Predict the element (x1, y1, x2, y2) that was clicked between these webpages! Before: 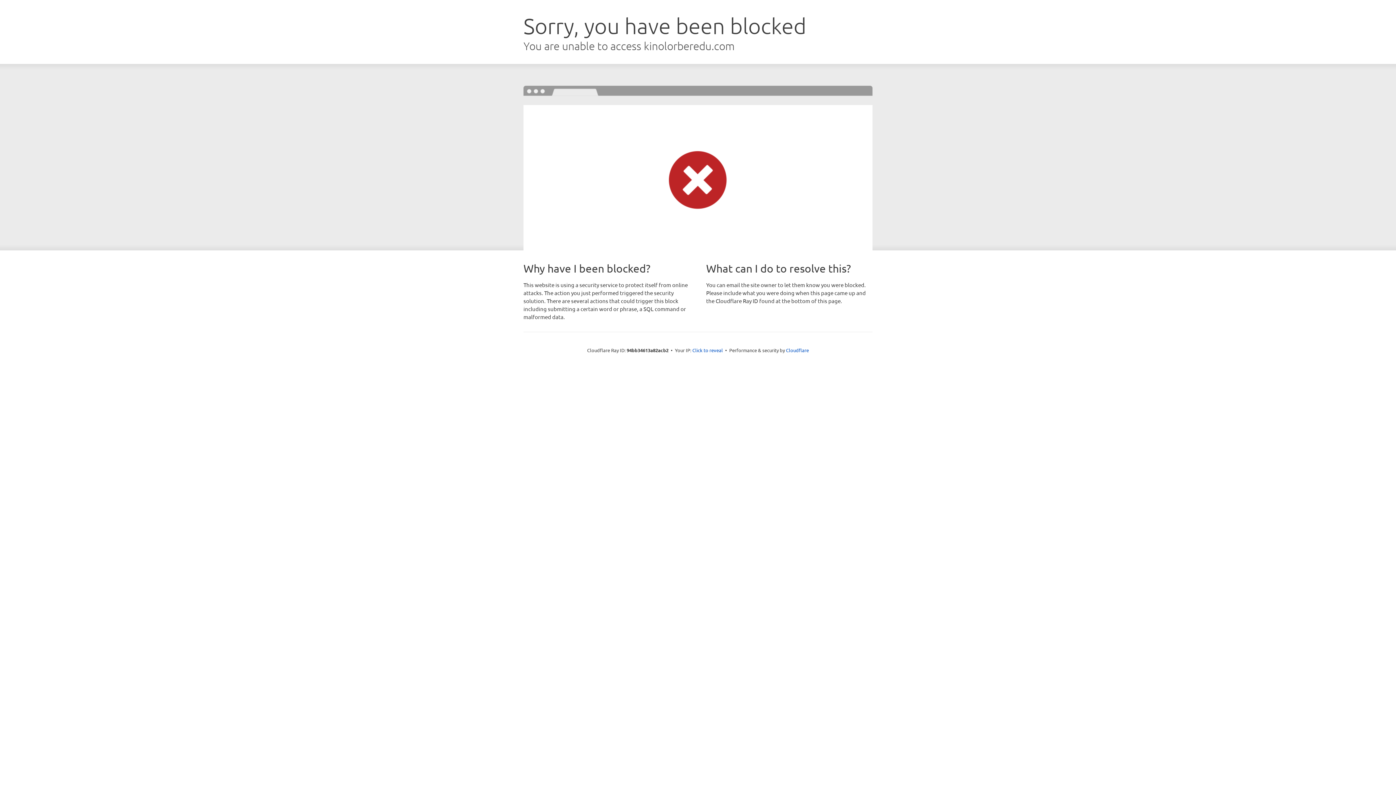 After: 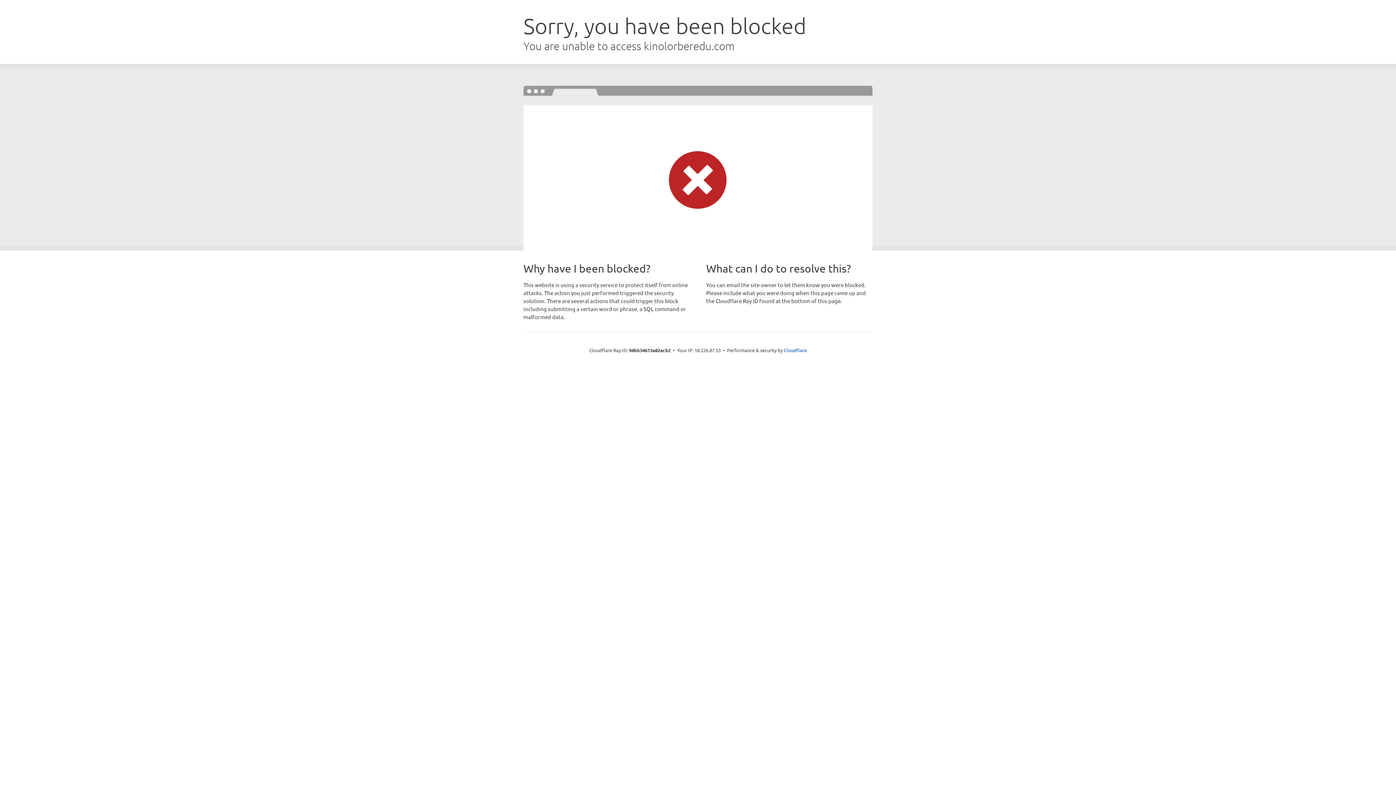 Action: label: Click to reveal bbox: (692, 346, 723, 353)